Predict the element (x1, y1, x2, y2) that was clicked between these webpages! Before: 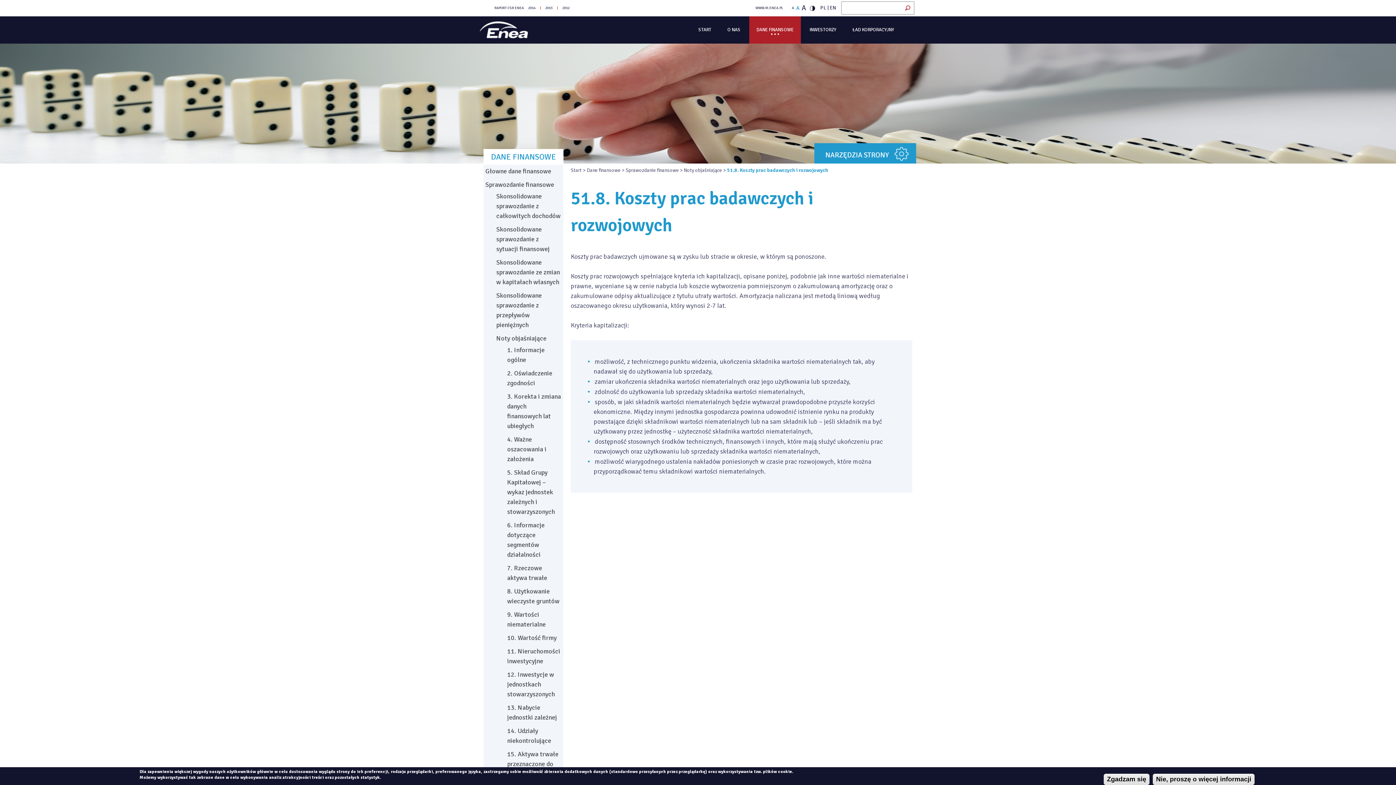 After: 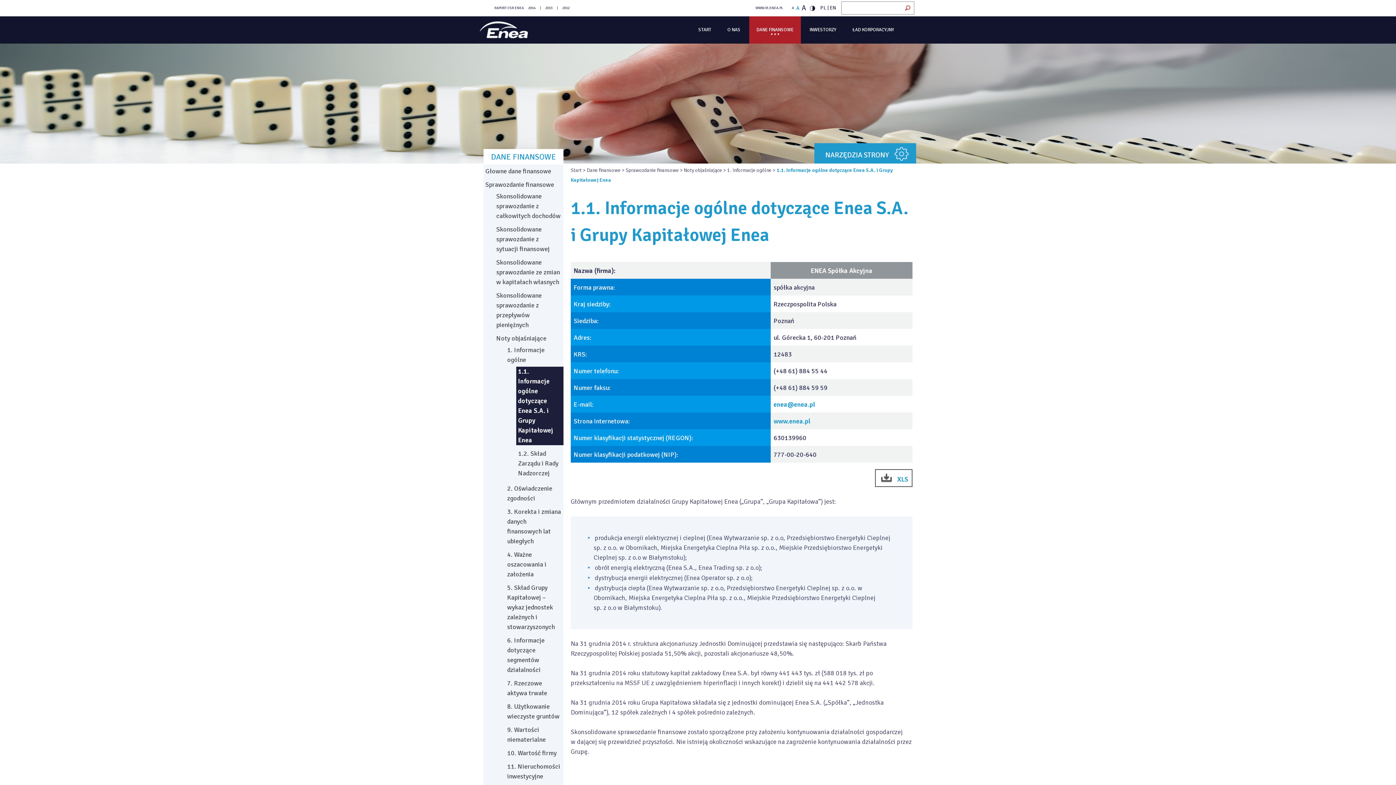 Action: bbox: (684, 167, 722, 173) label: Noty objaśniające